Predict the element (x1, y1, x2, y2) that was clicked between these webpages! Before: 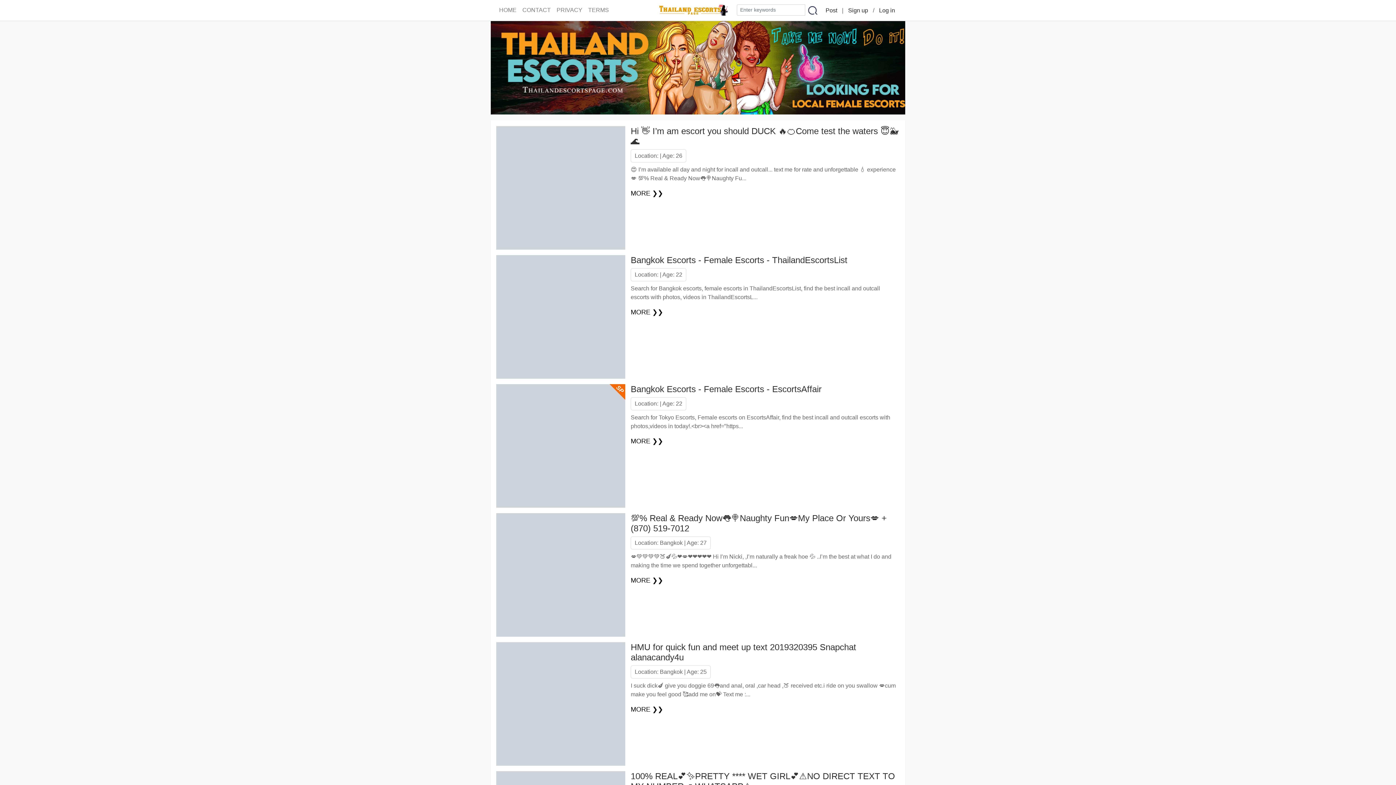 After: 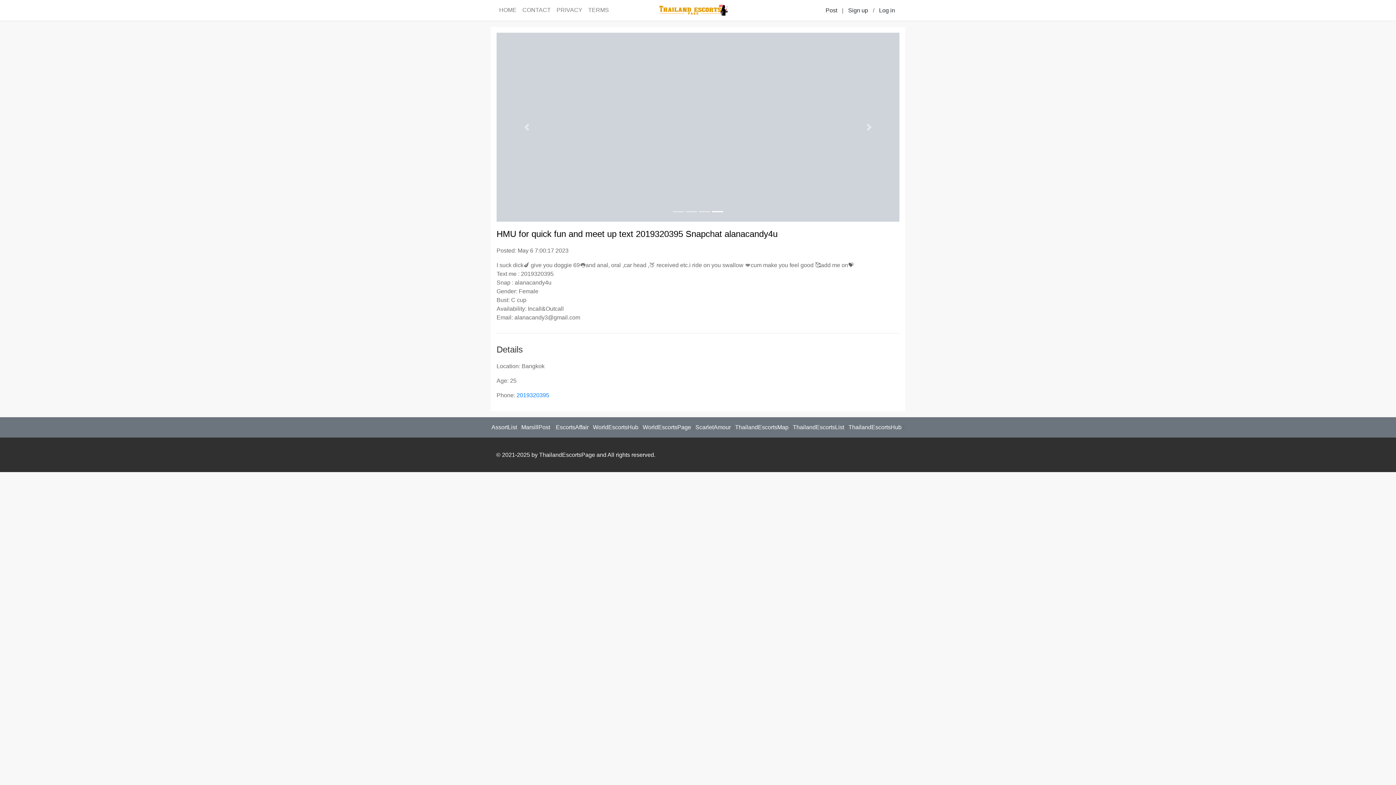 Action: bbox: (496, 642, 625, 766)